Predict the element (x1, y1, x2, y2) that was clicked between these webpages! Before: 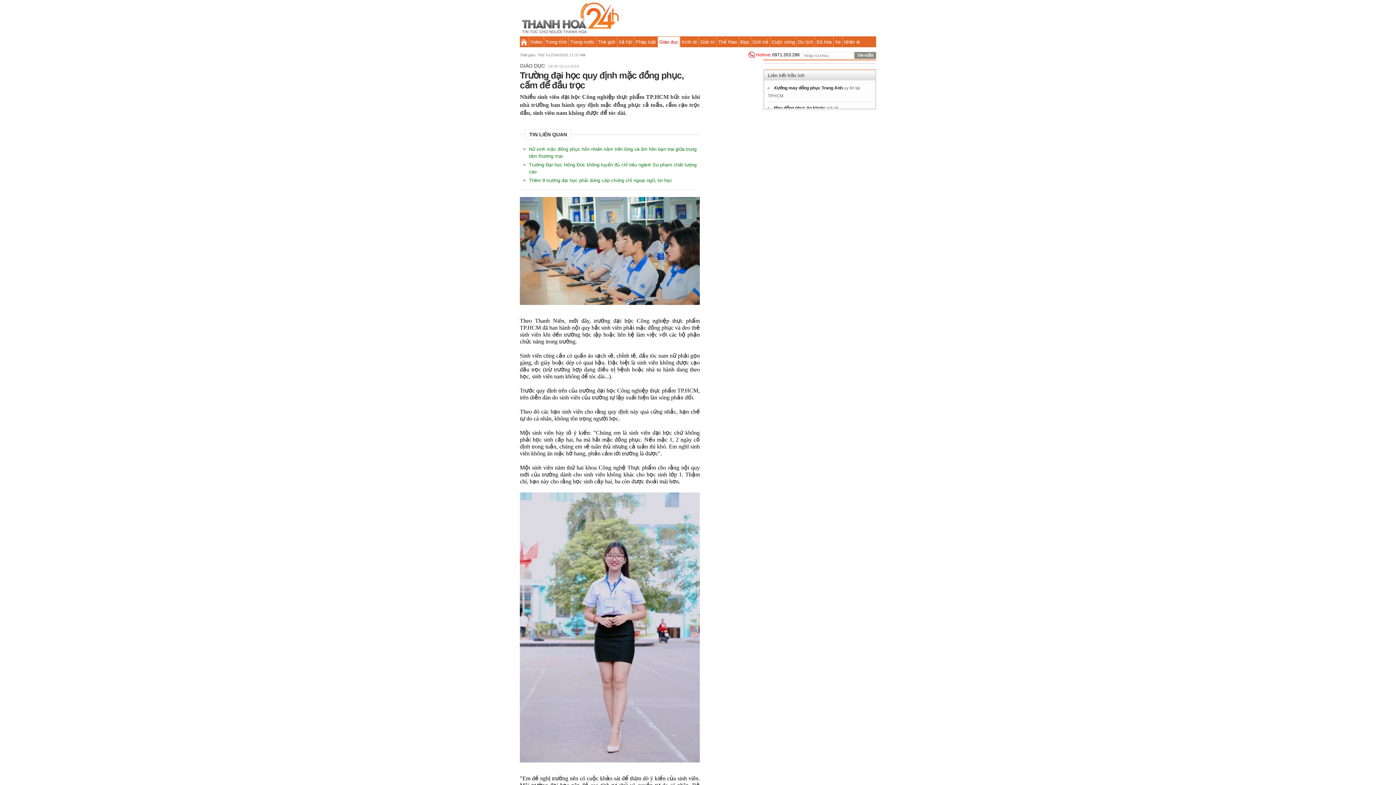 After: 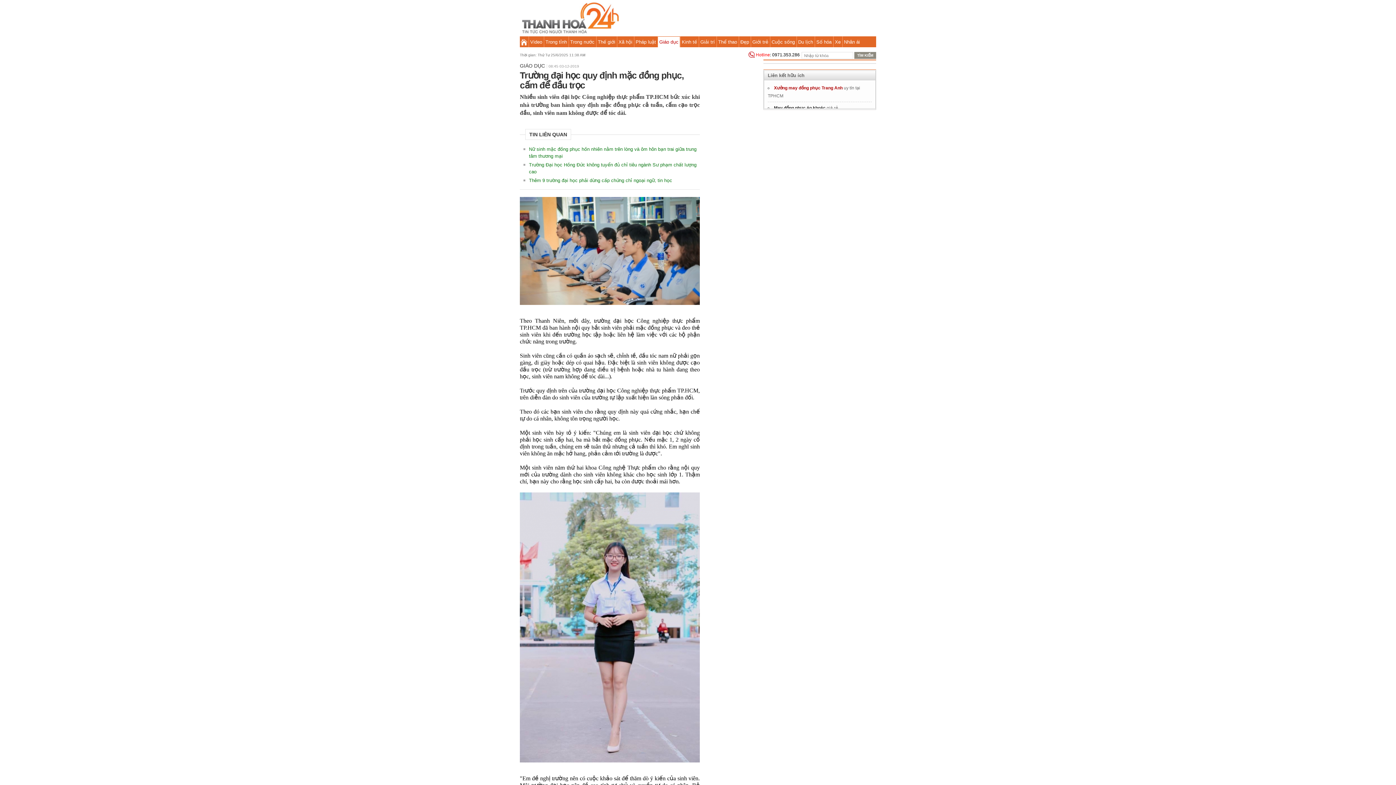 Action: label: Xưởng may đồng phục Trang Anh bbox: (774, 85, 842, 90)